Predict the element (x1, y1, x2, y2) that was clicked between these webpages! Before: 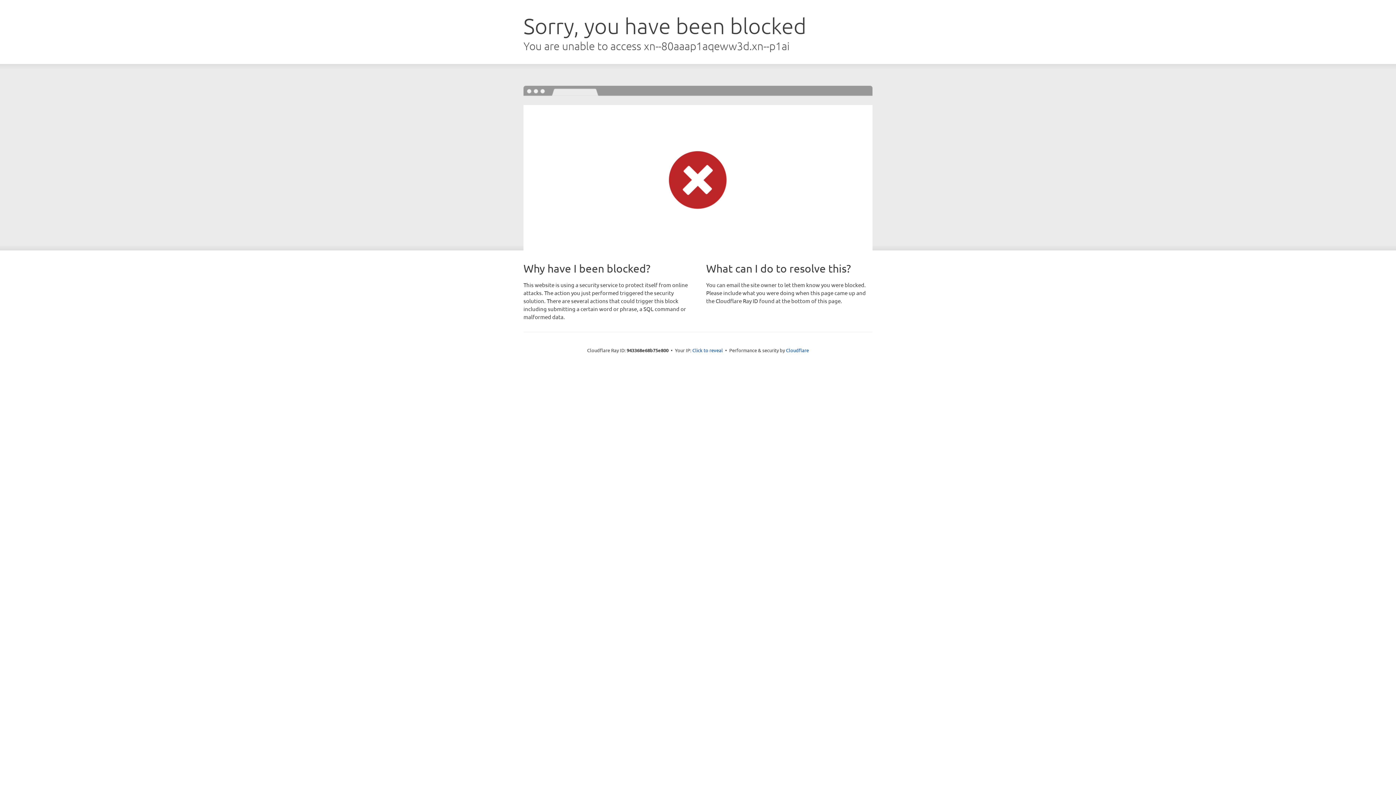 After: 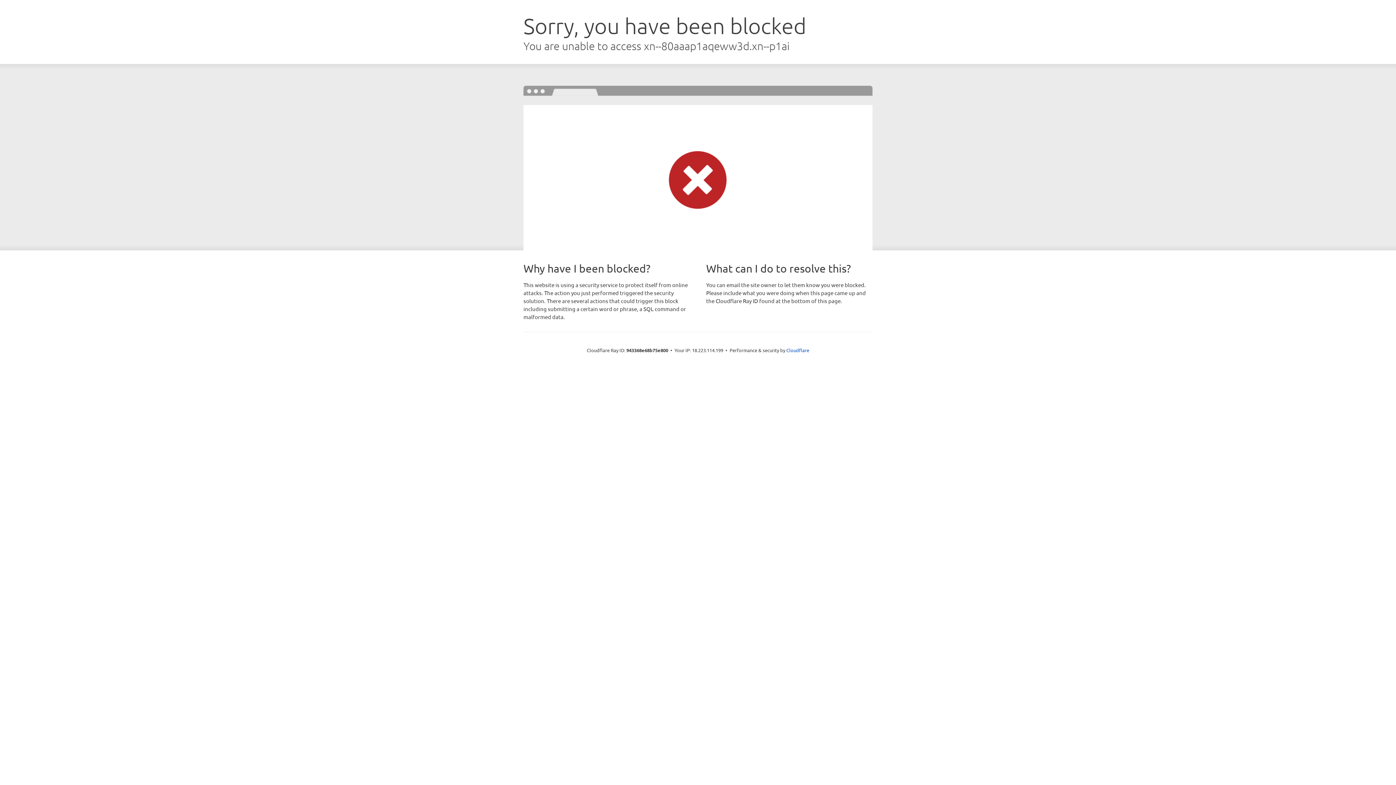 Action: label: Click to reveal bbox: (692, 346, 723, 353)